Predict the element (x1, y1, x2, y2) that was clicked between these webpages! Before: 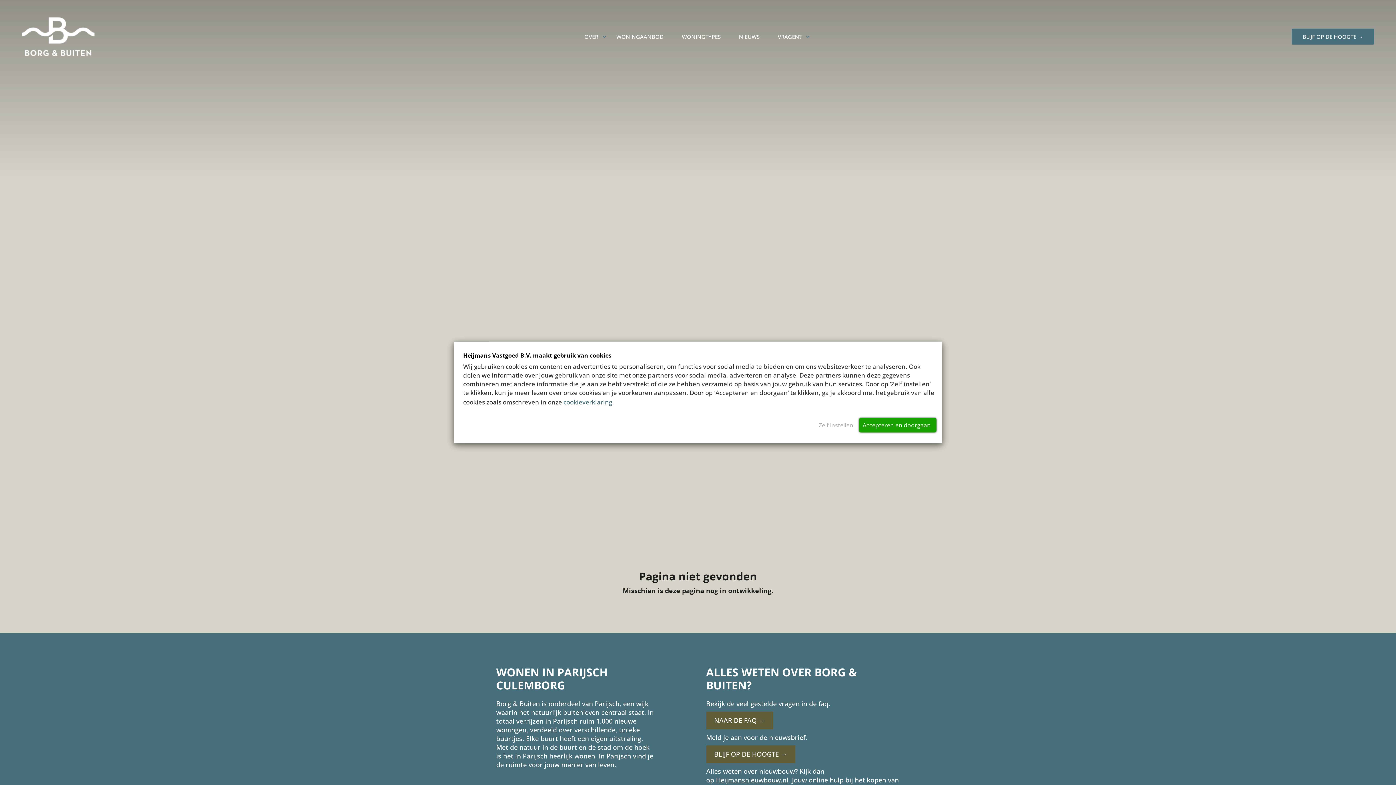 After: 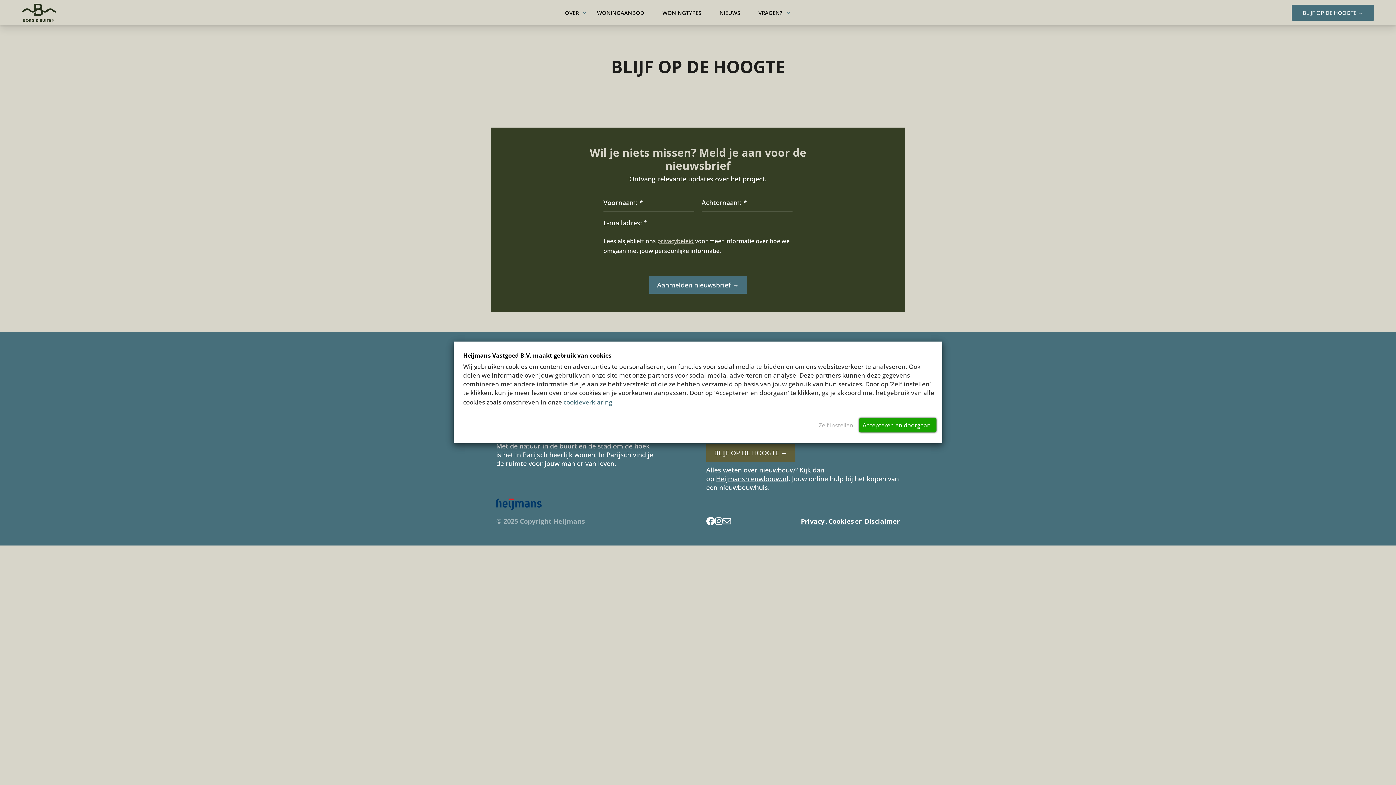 Action: bbox: (706, 745, 795, 763) label: BLIJF OP DE HOOGTE →